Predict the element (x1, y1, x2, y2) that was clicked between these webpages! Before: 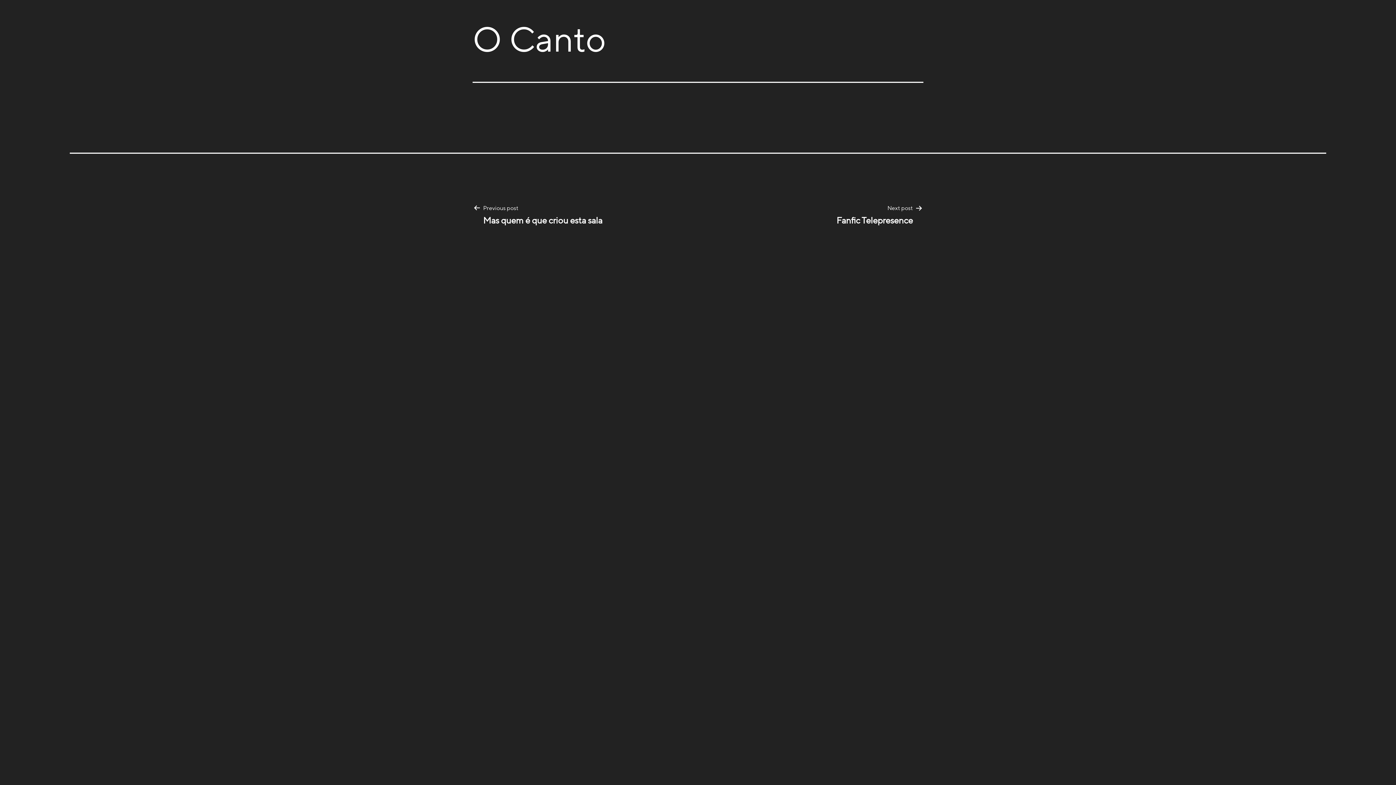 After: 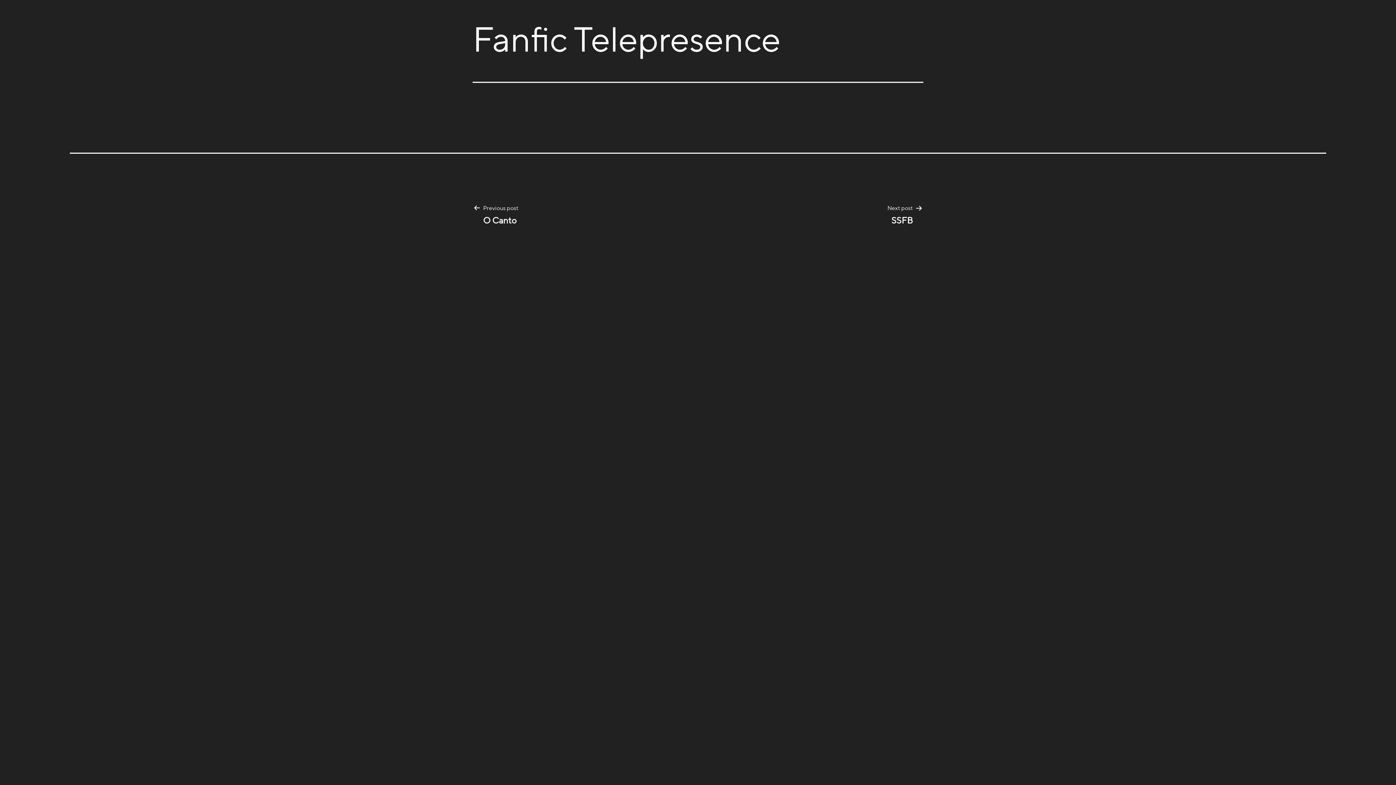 Action: label: Next post

Fanfic Telepresence bbox: (826, 203, 923, 226)